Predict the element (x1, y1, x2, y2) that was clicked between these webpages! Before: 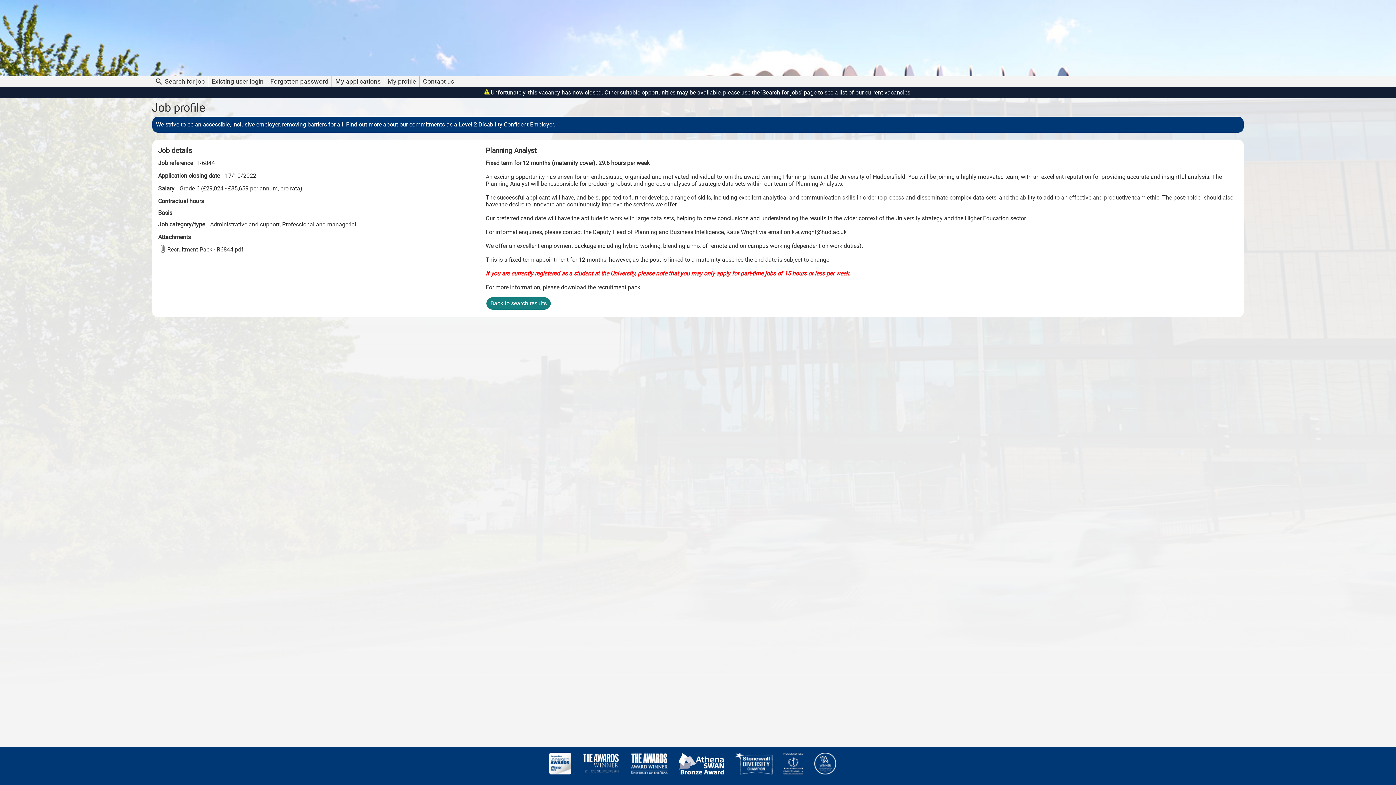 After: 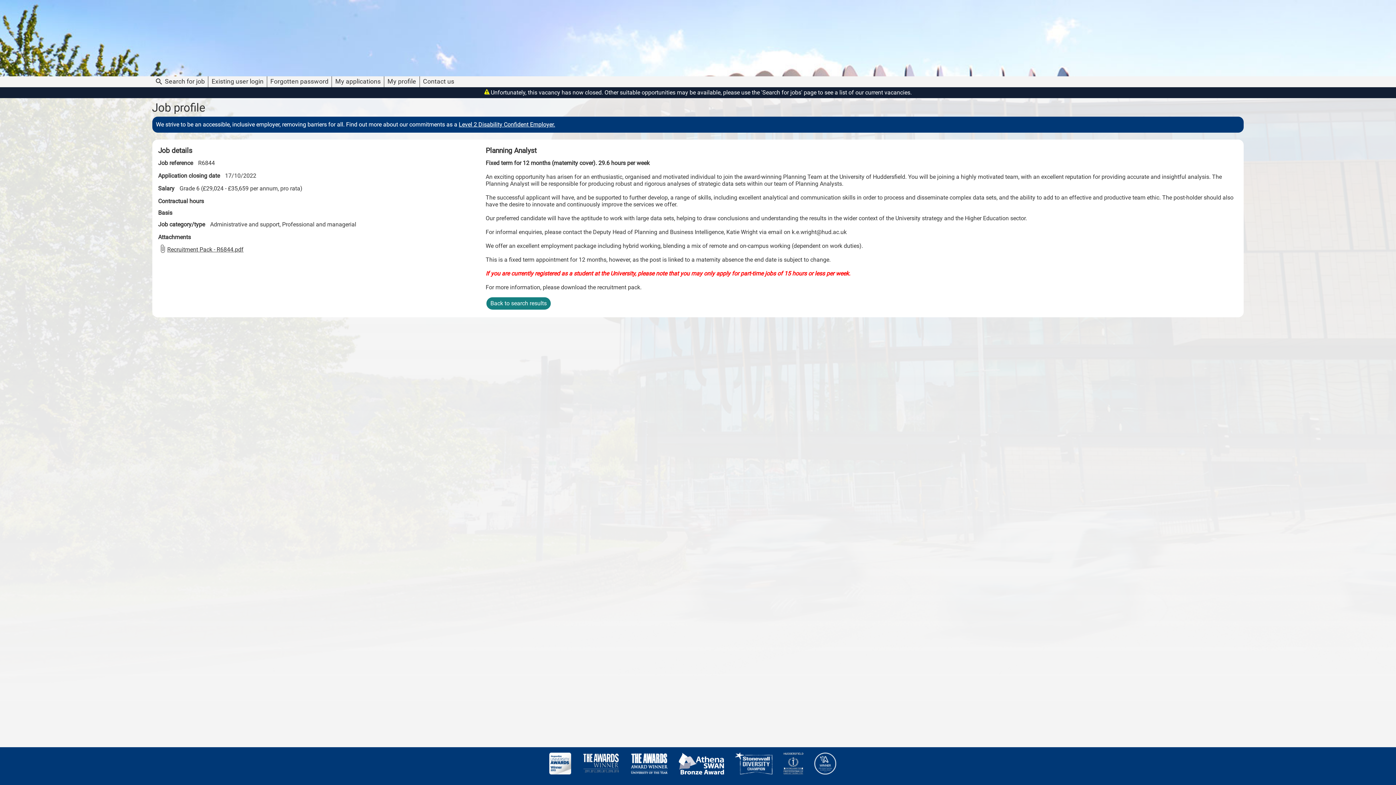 Action: bbox: (158, 244, 482, 255) label: Recruitment Pack - R6844.pdf